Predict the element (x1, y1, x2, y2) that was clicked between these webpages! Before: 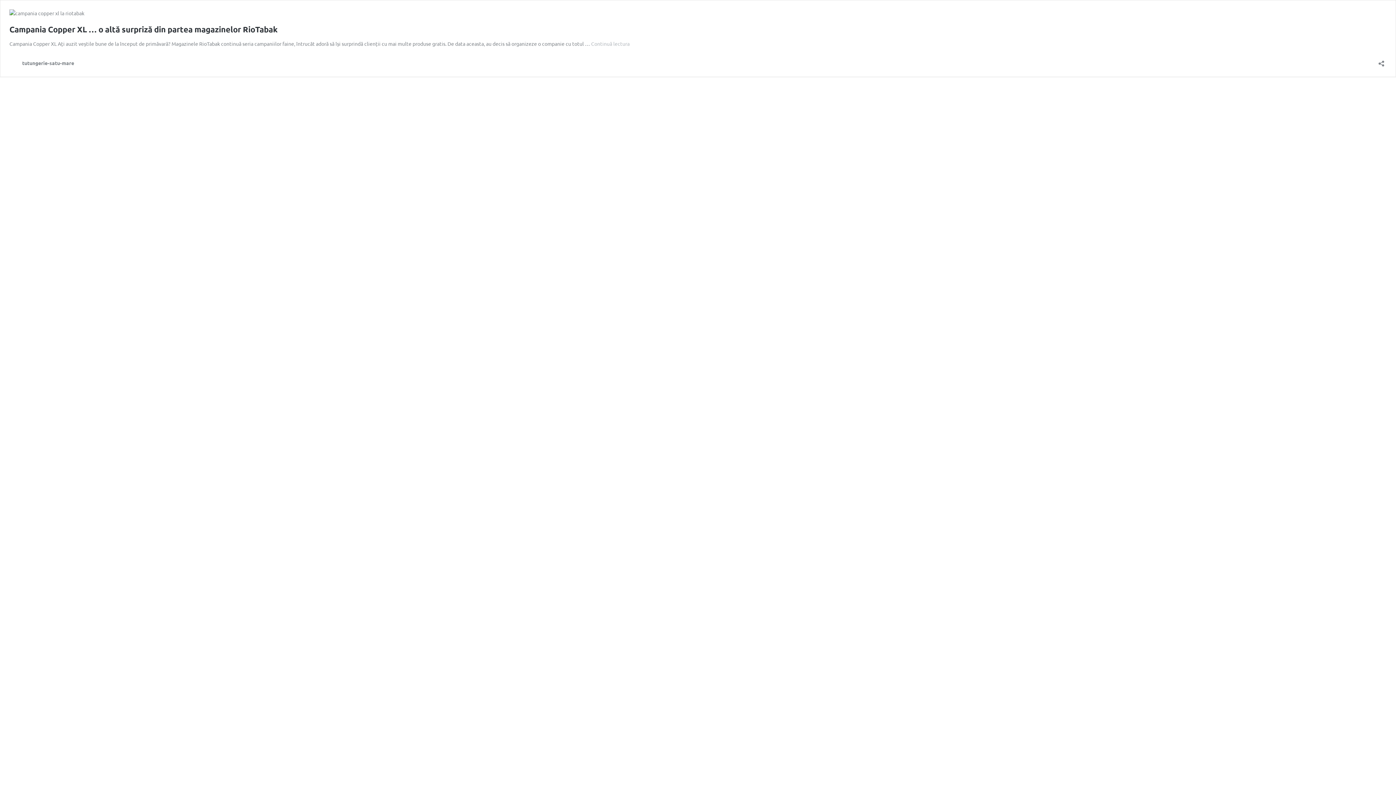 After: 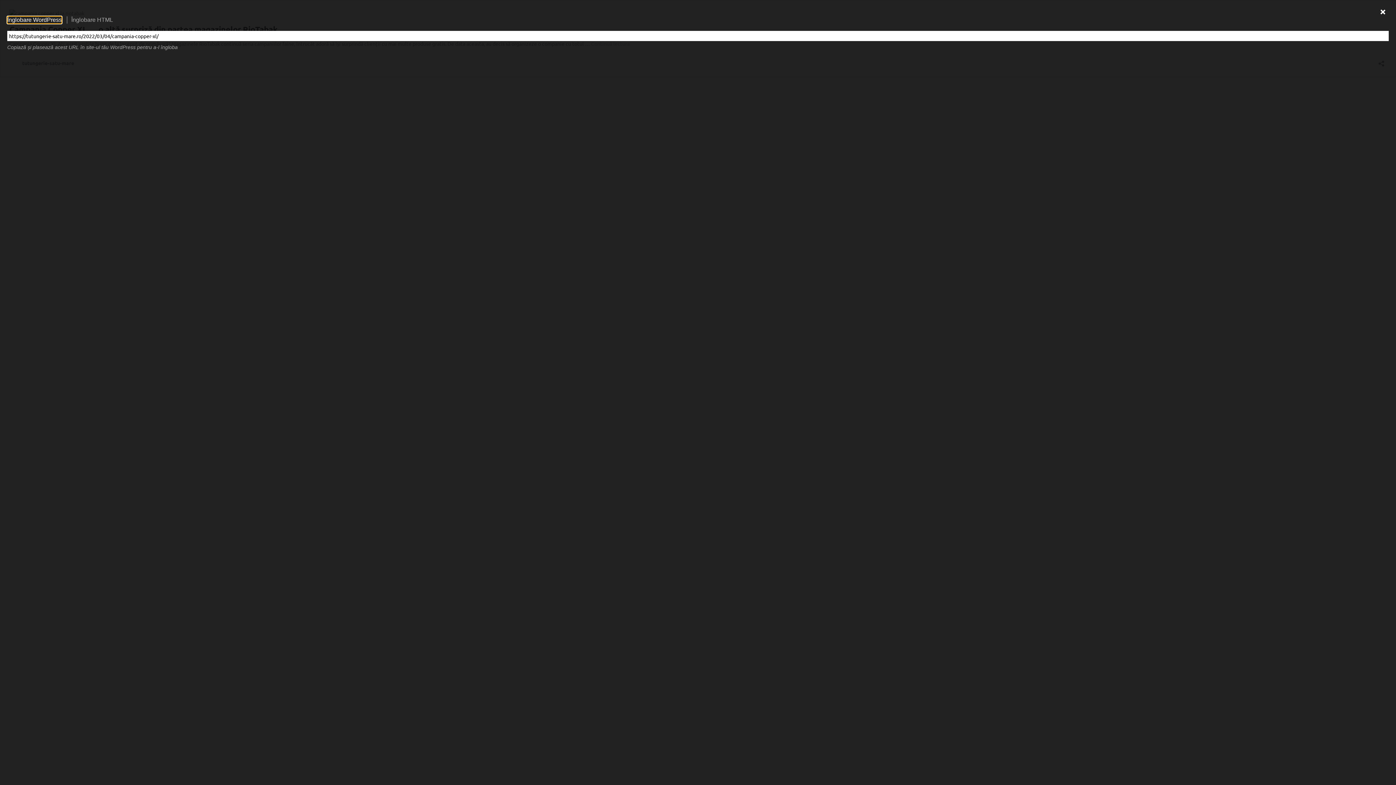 Action: bbox: (1376, 55, 1386, 66) label: Deschide dialogul de partajare